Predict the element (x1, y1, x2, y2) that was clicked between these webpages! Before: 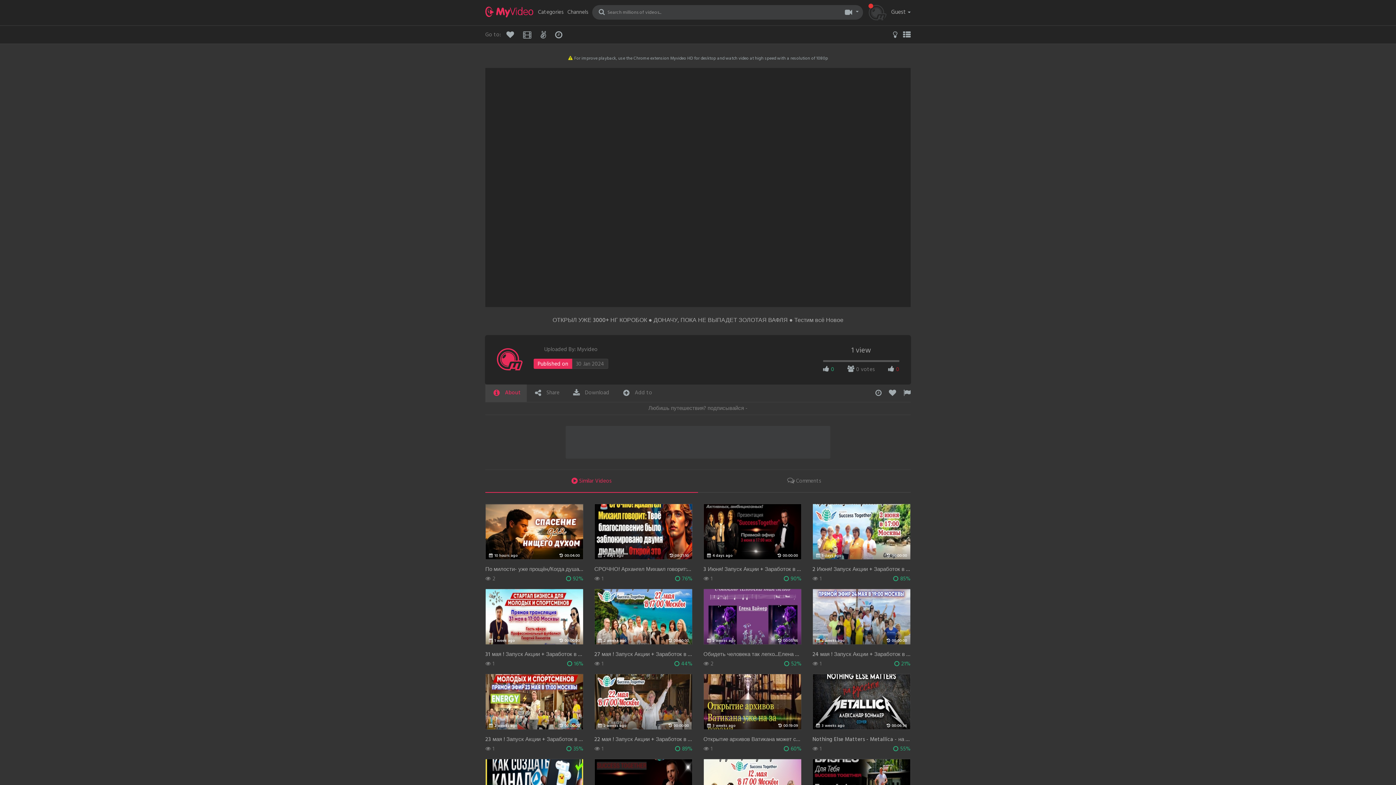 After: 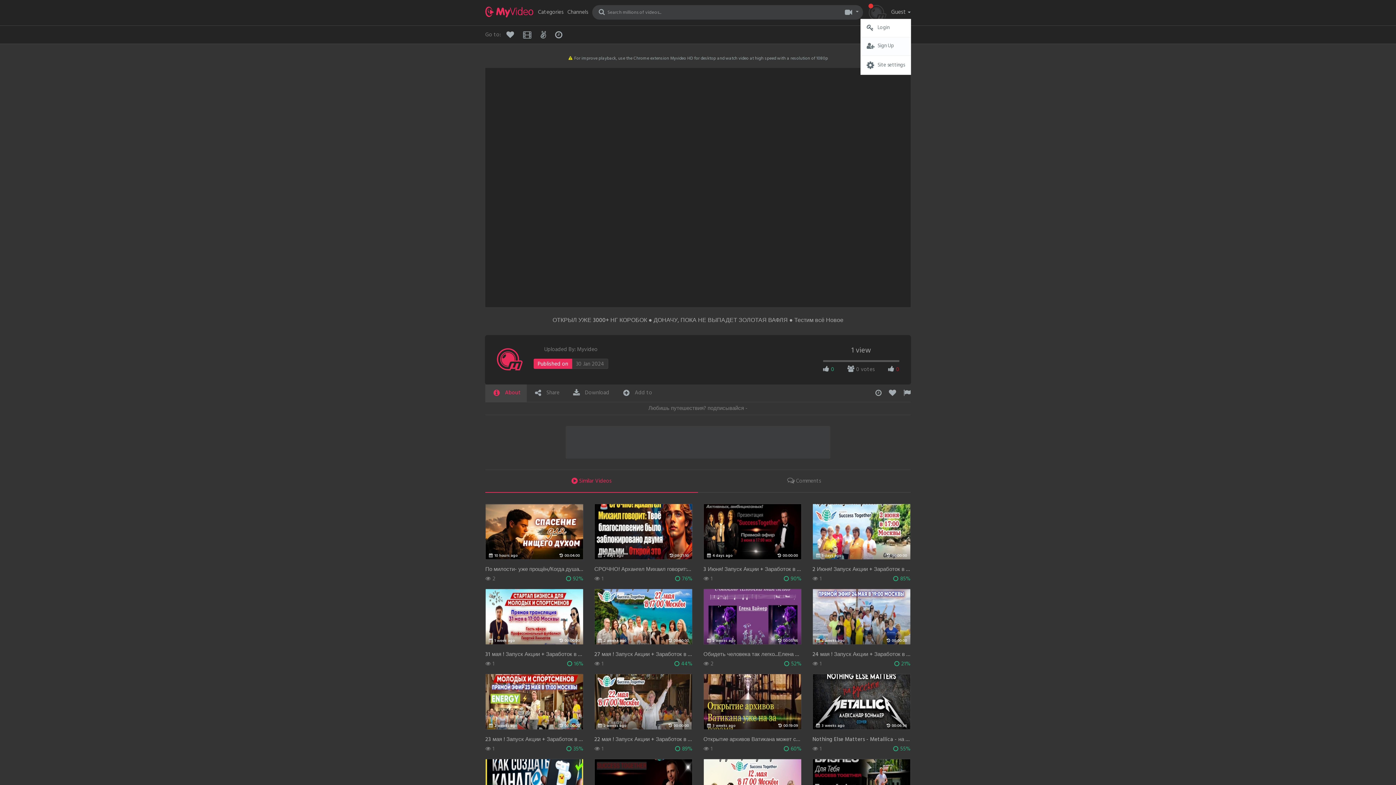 Action: bbox: (886, 6, 910, 18) label: Guest